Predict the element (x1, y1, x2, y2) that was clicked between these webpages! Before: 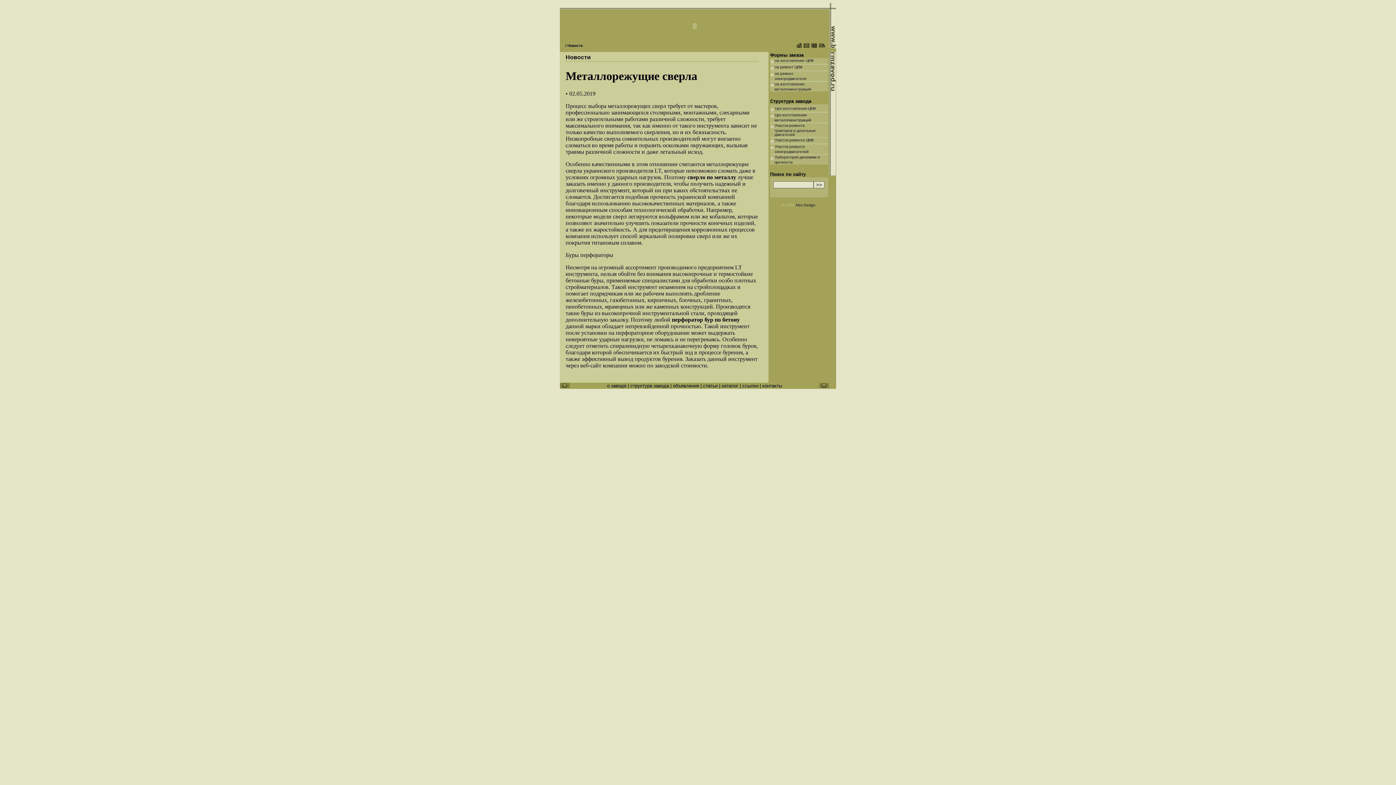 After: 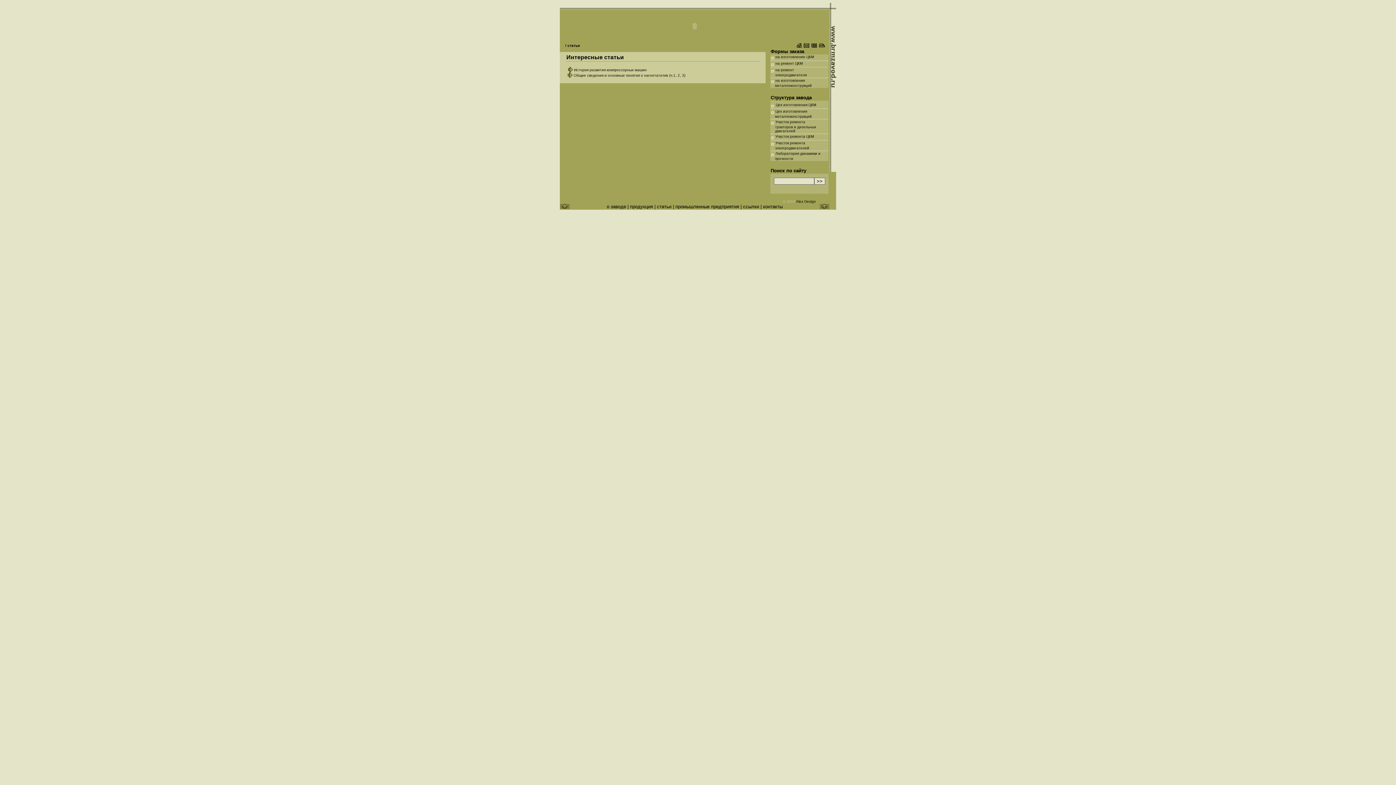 Action: bbox: (703, 383, 719, 388) label: статьи 